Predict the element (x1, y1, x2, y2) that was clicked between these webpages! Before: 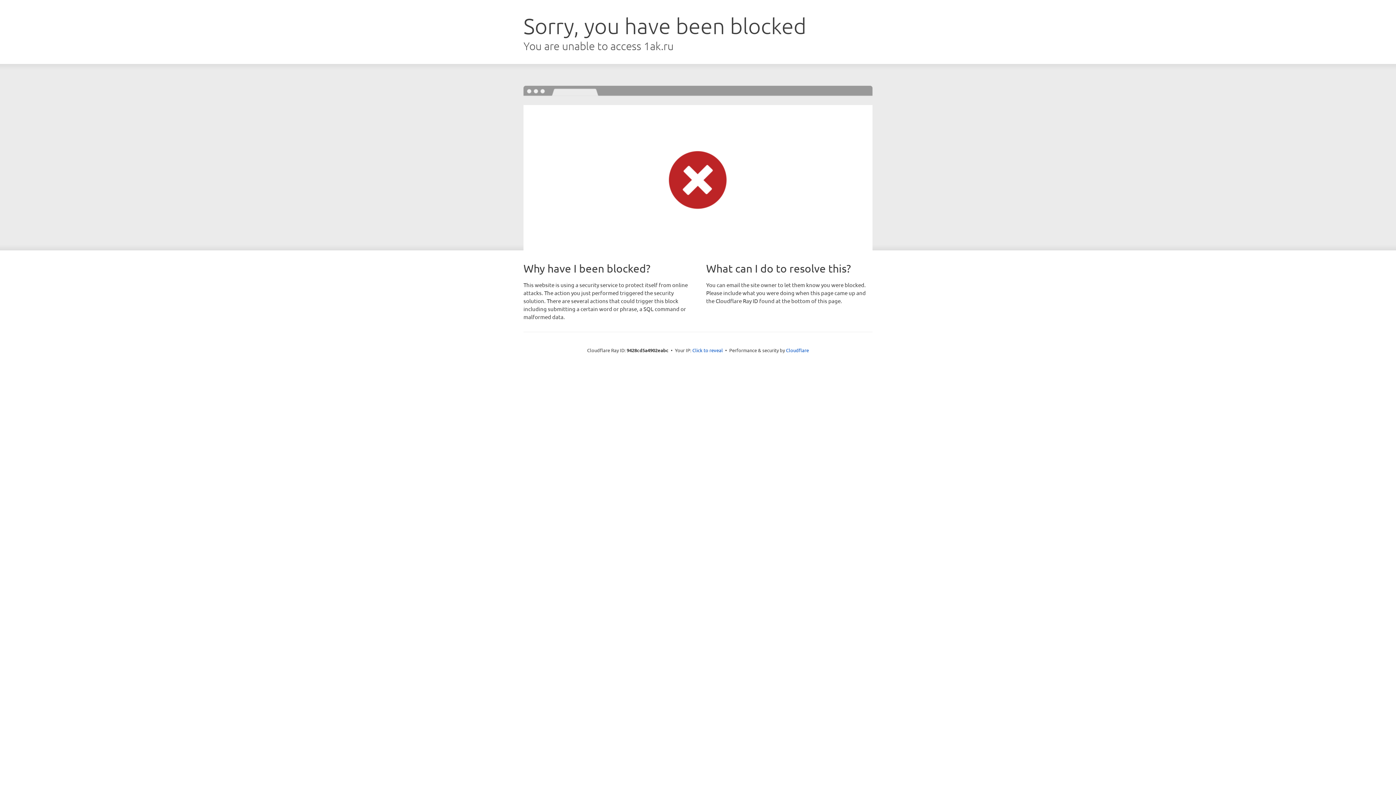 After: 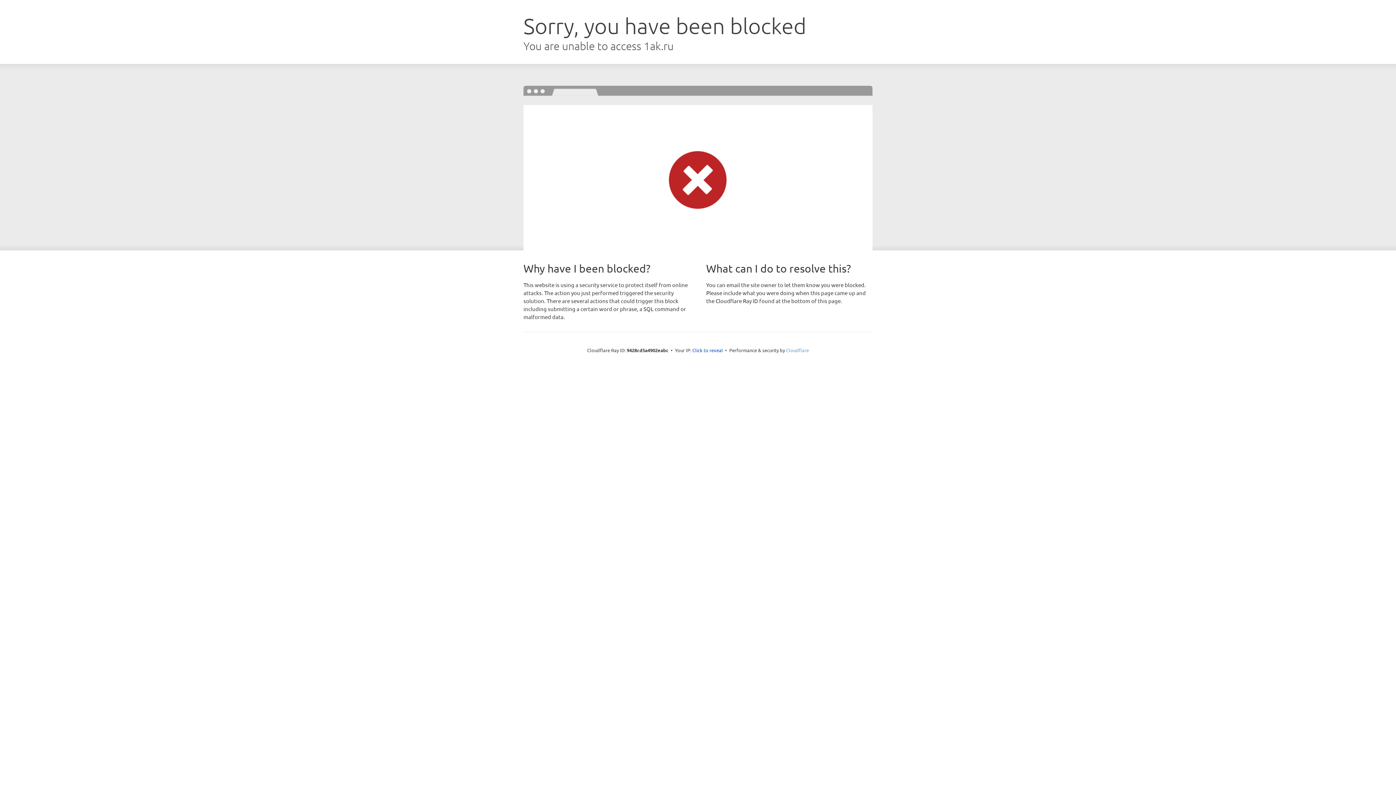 Action: bbox: (786, 347, 809, 353) label: Cloudflare